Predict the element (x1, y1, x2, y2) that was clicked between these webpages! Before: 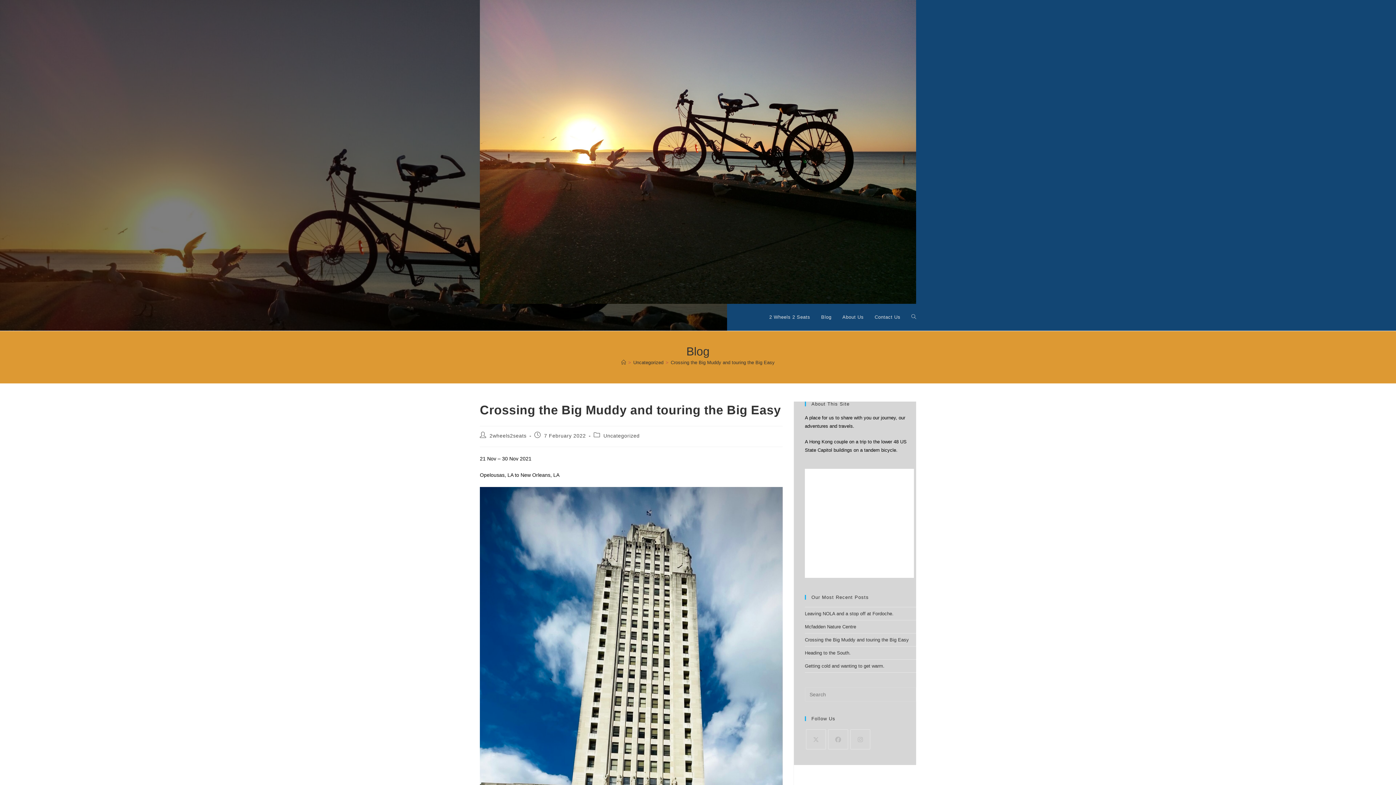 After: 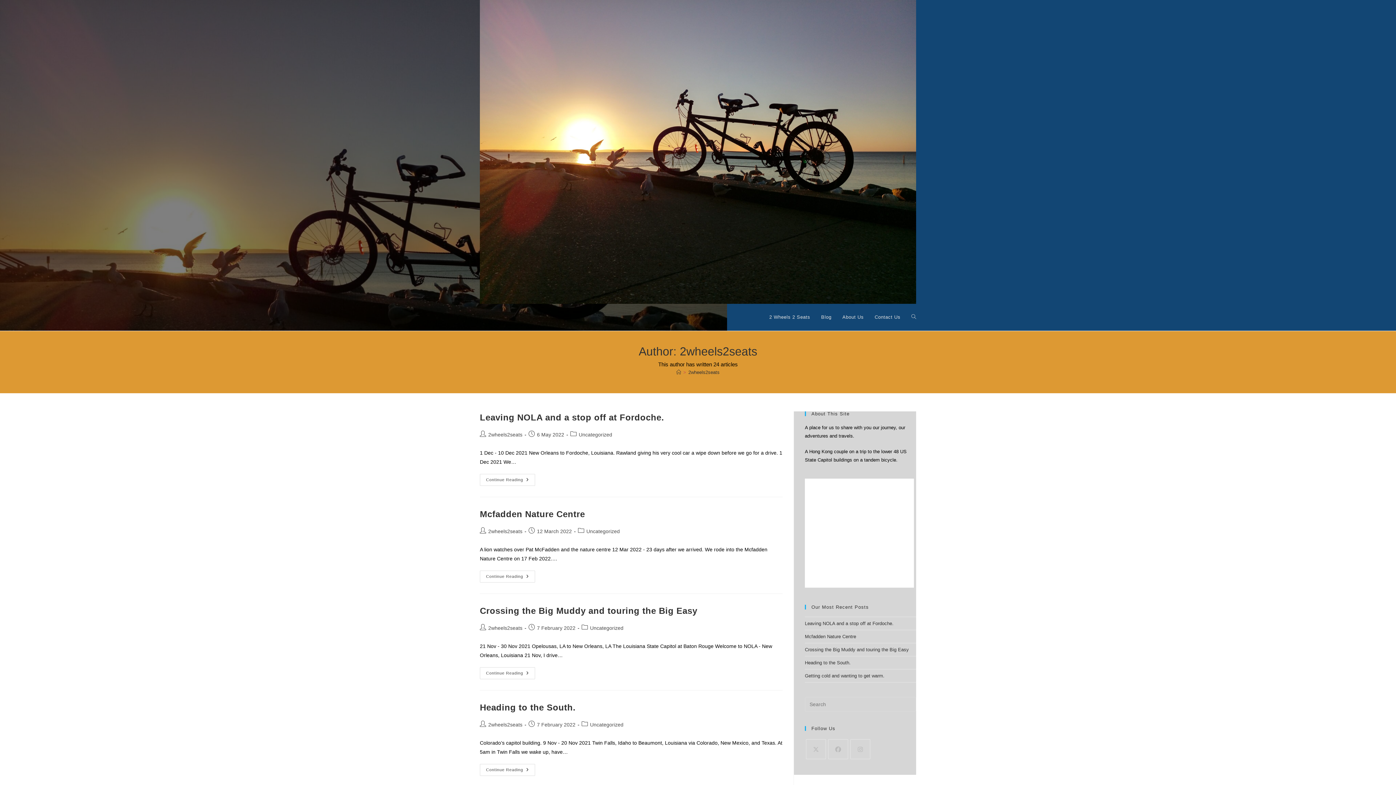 Action: label: 2wheels2seats bbox: (489, 433, 526, 438)